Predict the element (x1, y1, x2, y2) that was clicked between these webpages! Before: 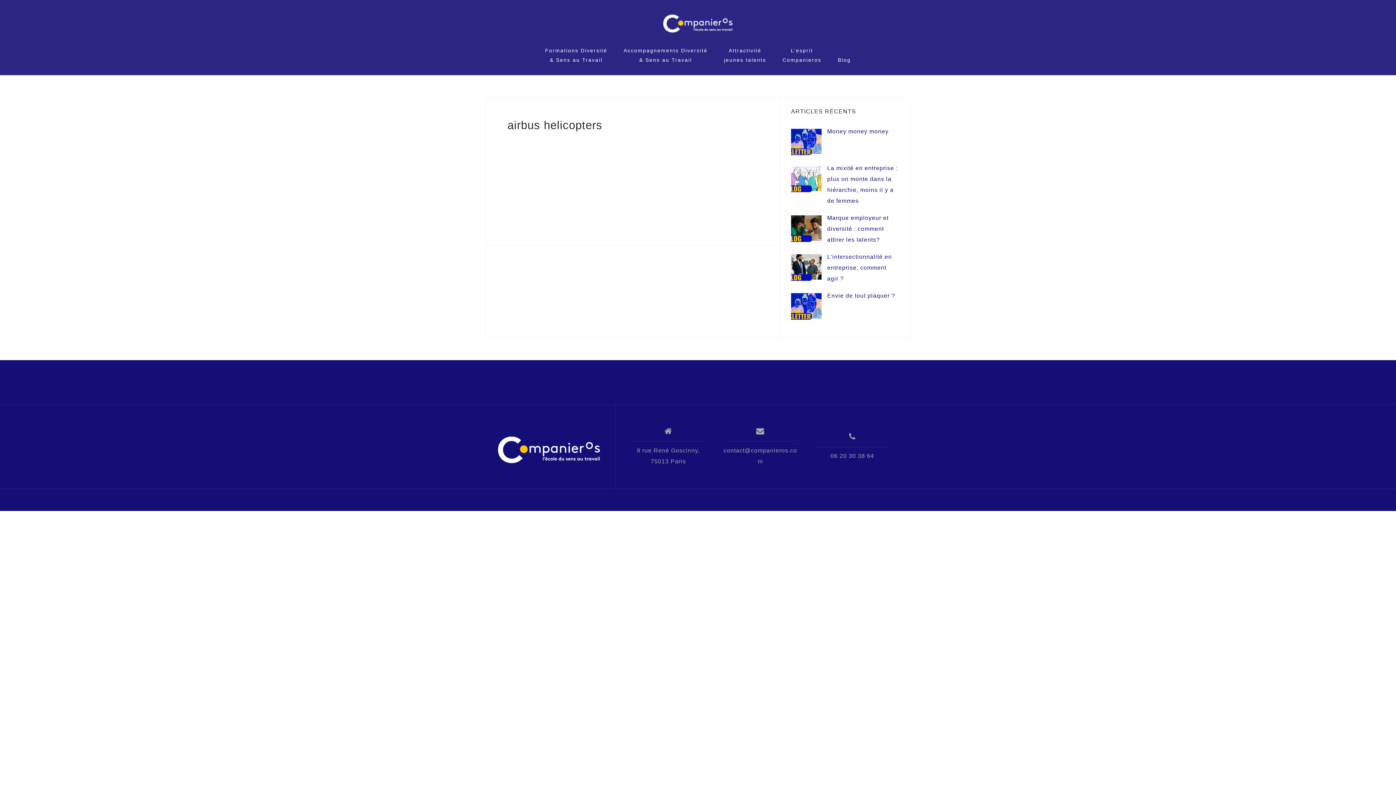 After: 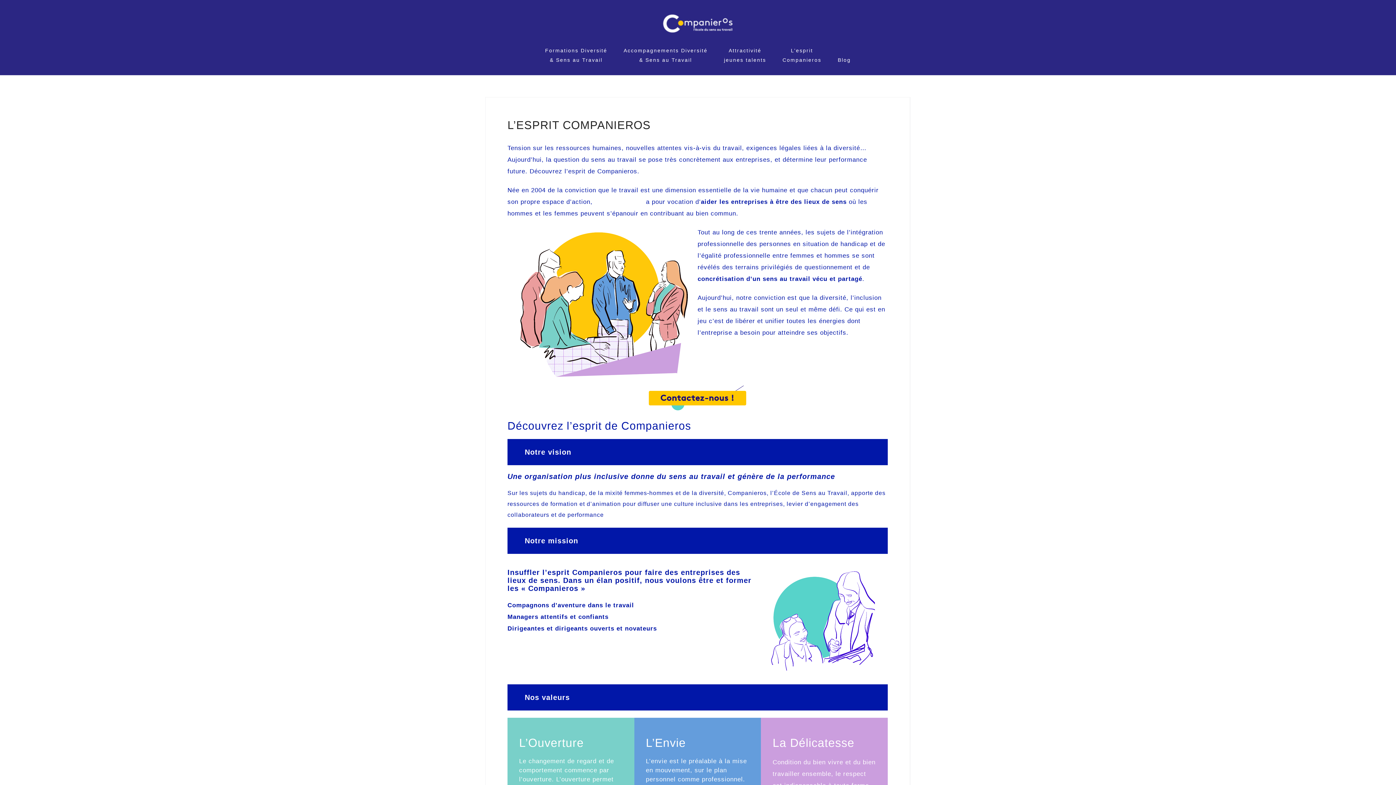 Action: bbox: (782, 44, 821, 65) label: L’esprit
Companieros